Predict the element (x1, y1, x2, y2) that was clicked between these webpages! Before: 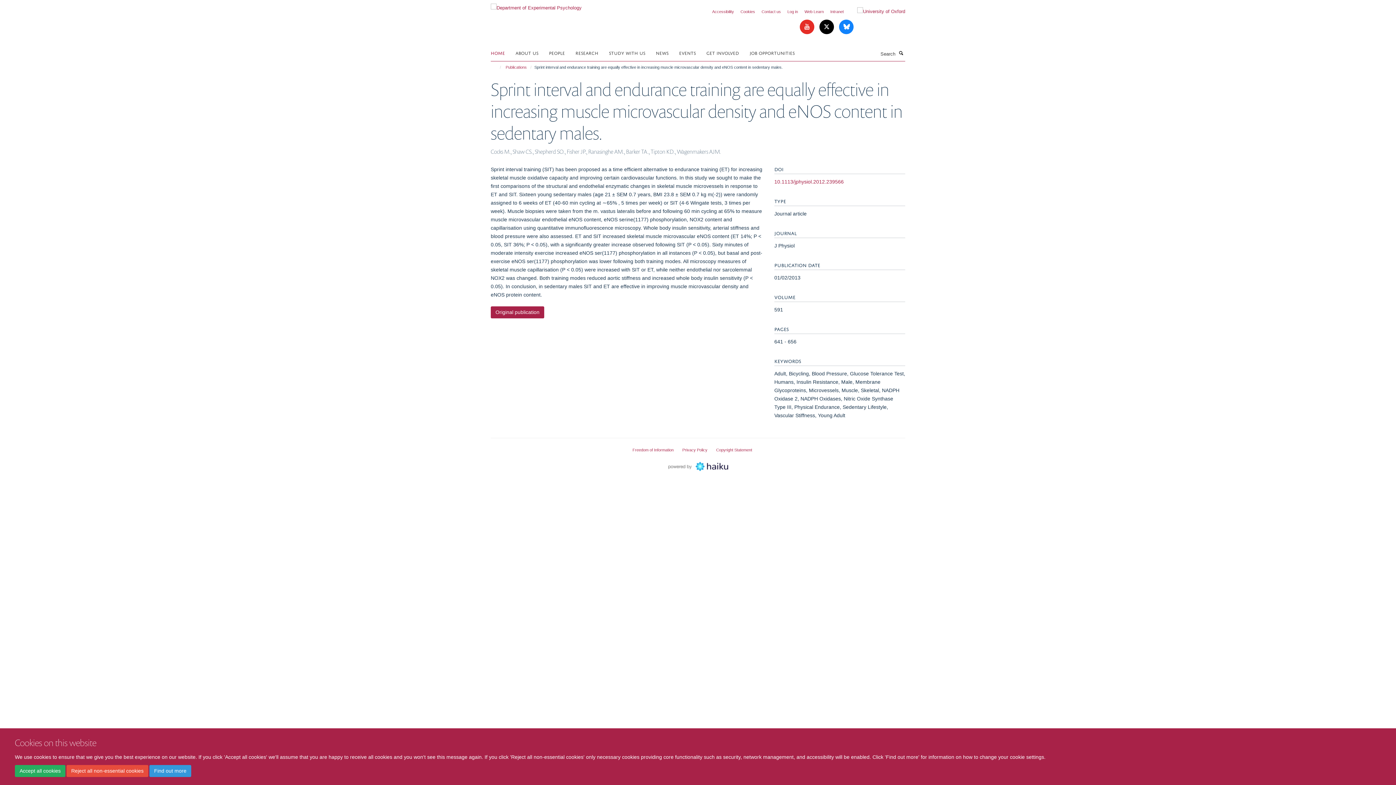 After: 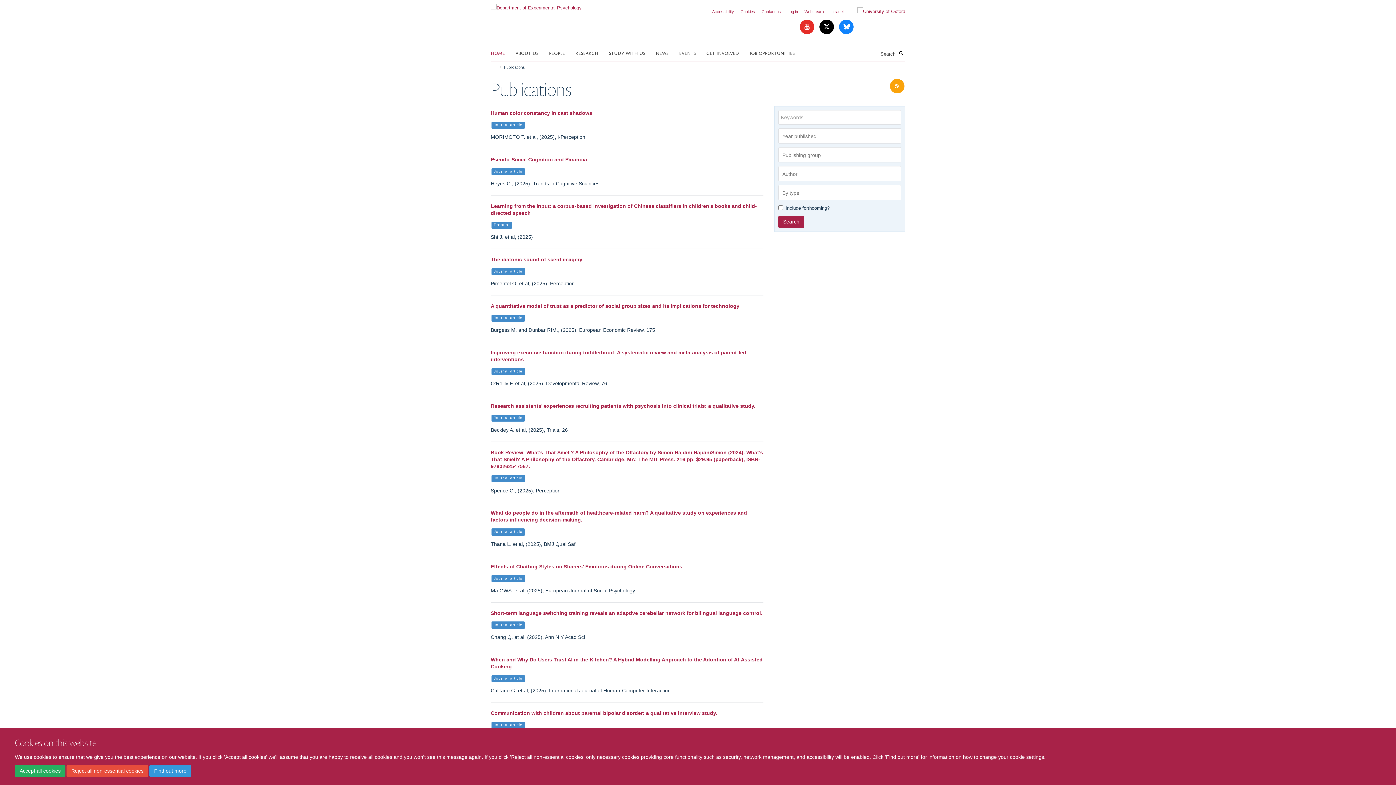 Action: bbox: (504, 63, 528, 71) label: Publications